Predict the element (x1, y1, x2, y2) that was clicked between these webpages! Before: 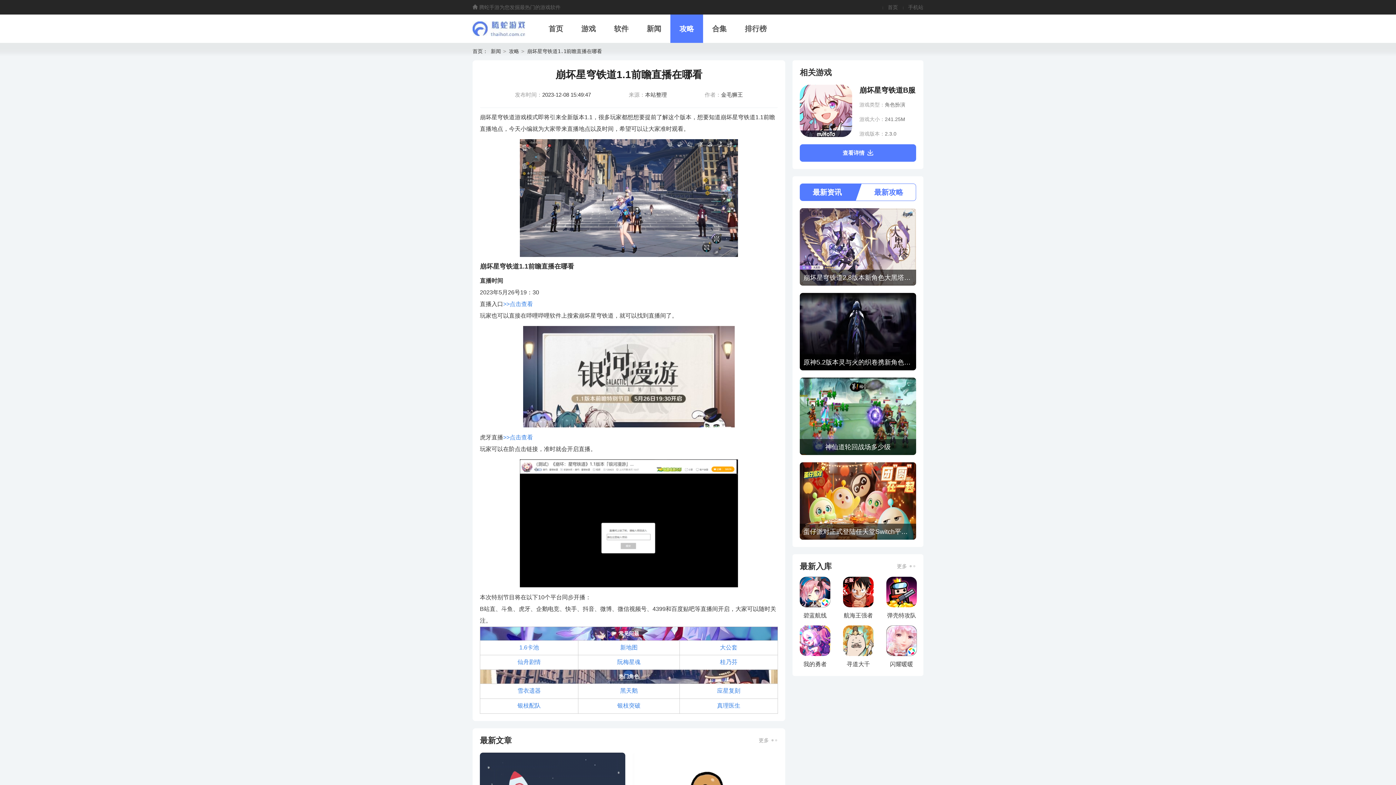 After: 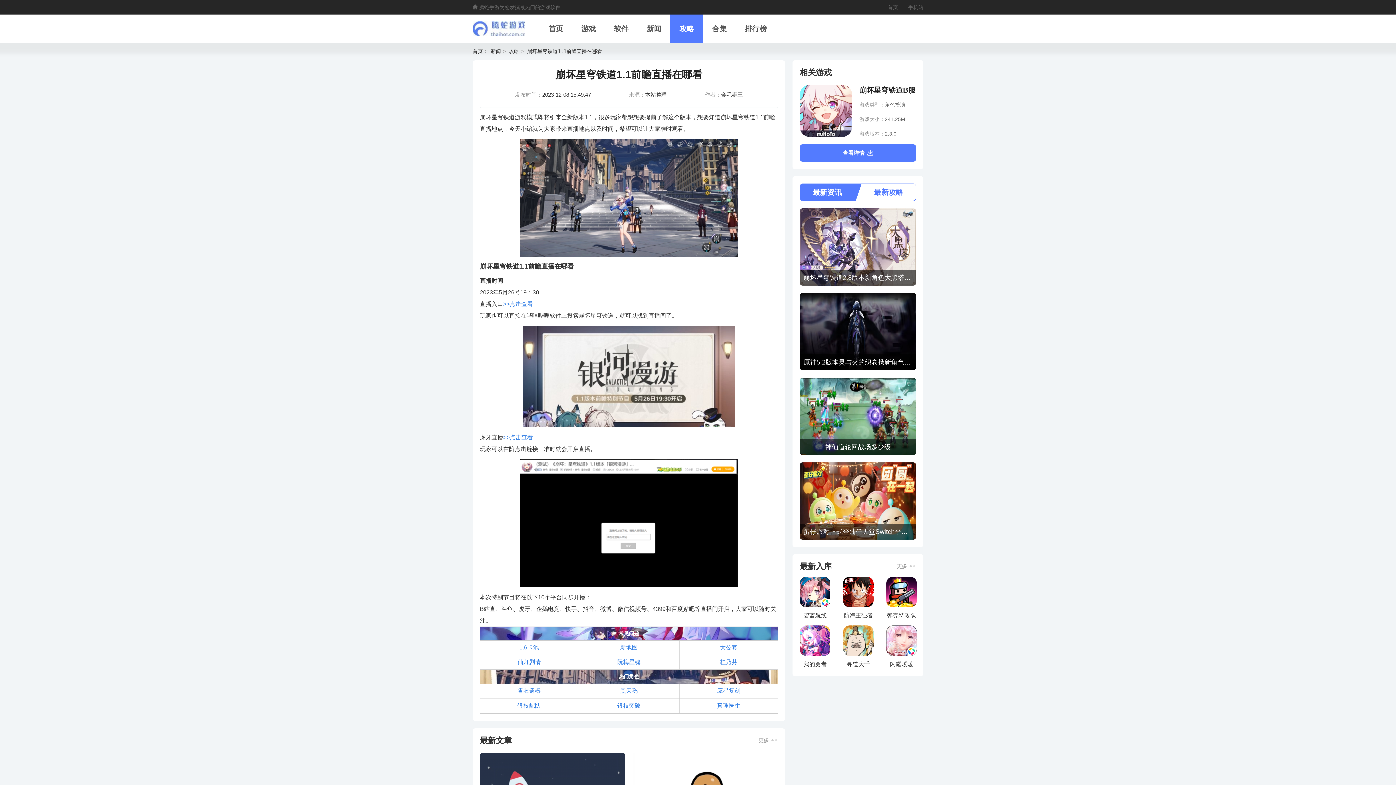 Action: bbox: (517, 659, 540, 665) label: 仙舟剧情